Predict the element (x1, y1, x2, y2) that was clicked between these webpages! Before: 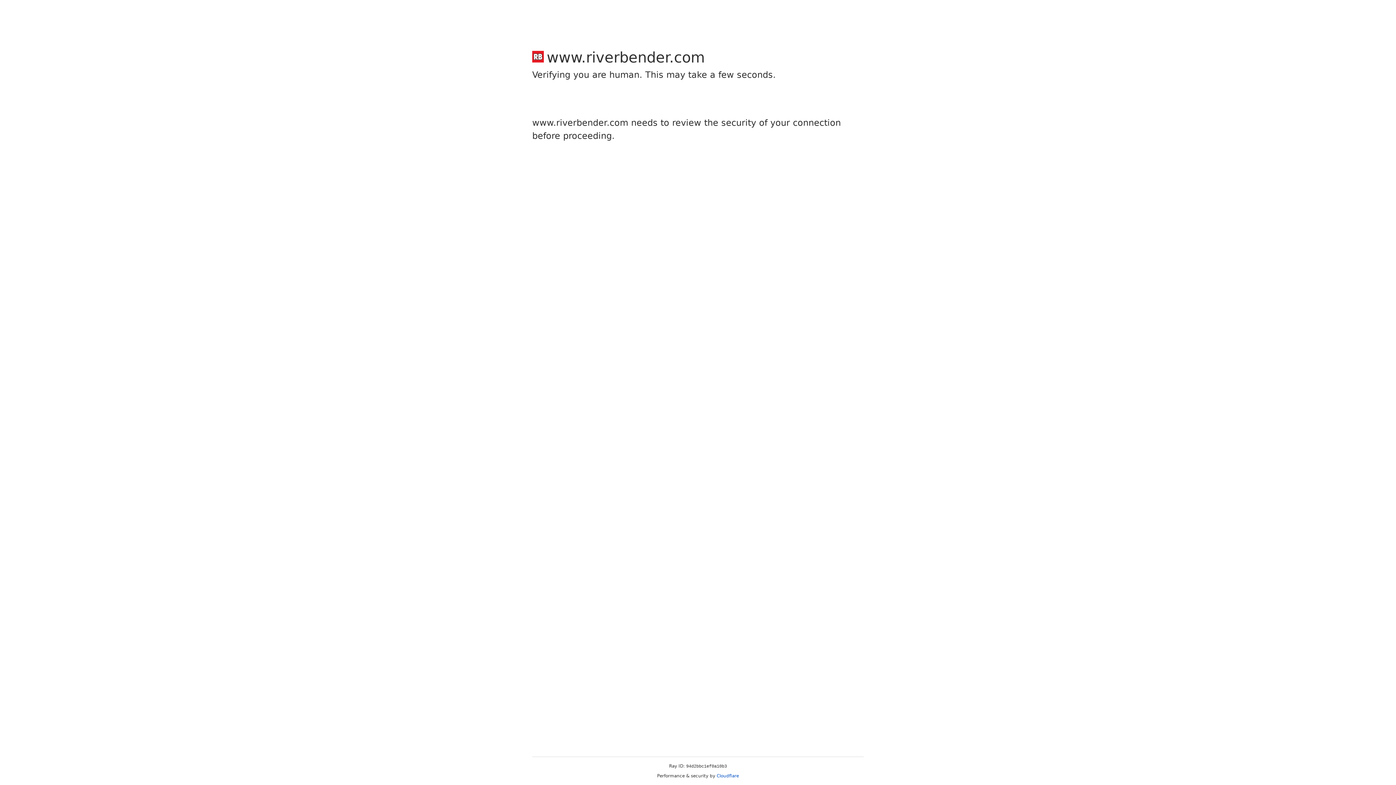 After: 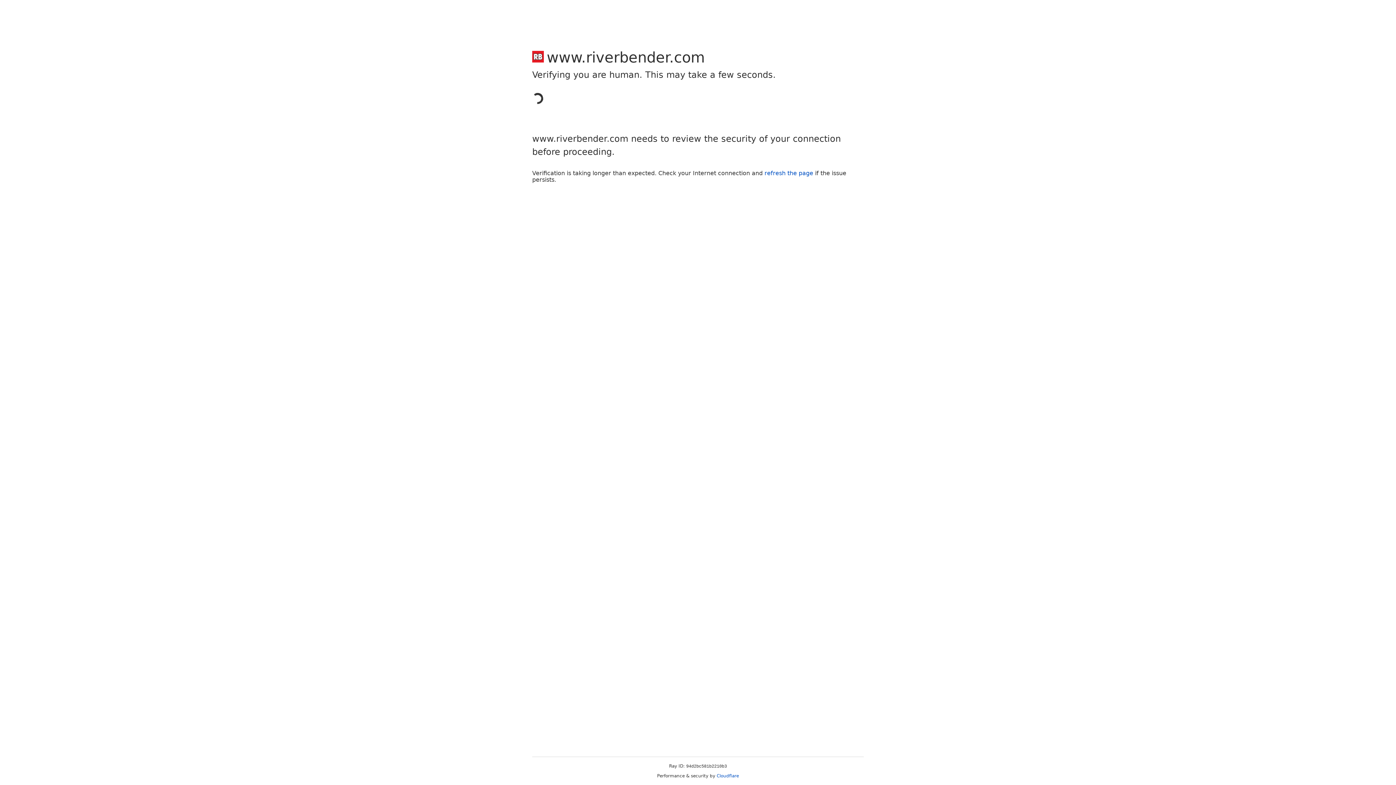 Action: label: Cloudflare bbox: (716, 773, 739, 778)